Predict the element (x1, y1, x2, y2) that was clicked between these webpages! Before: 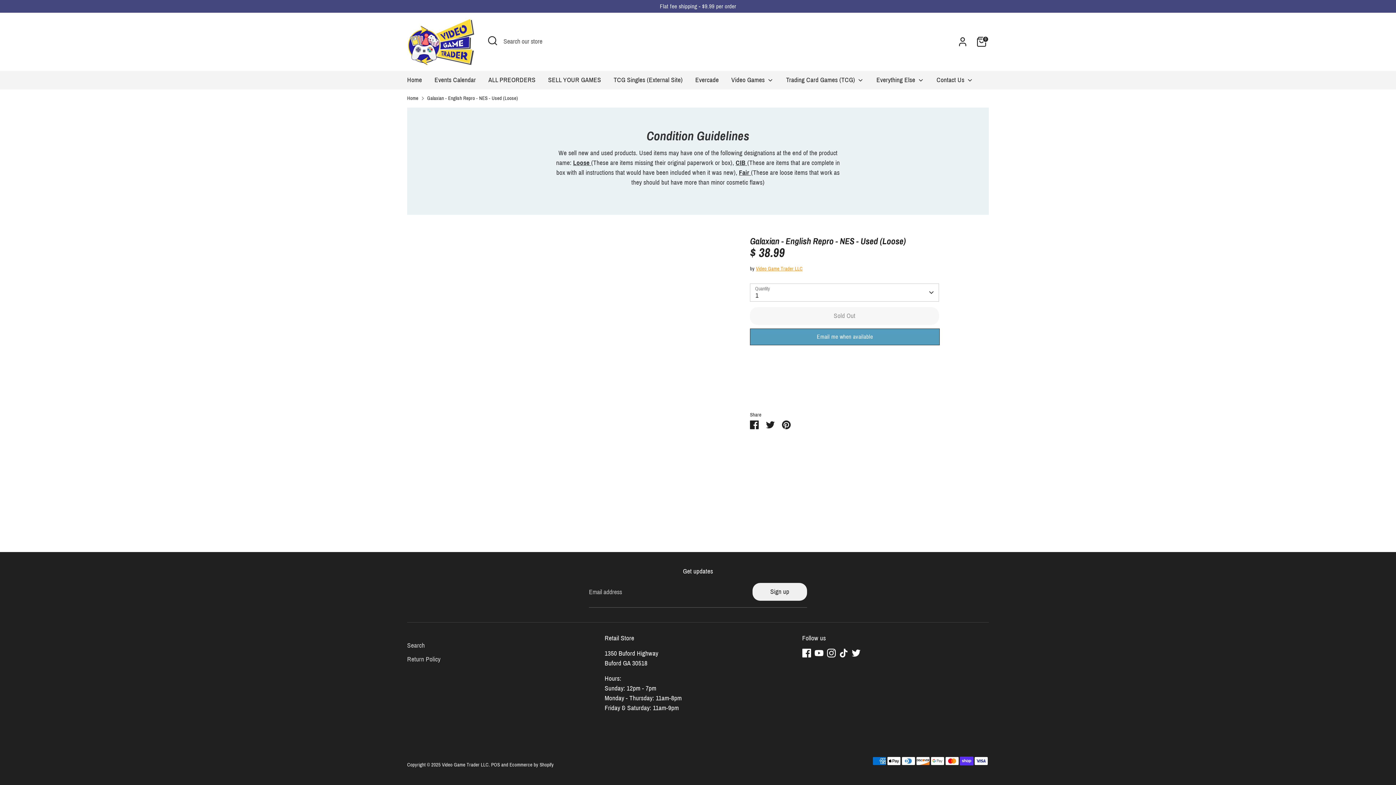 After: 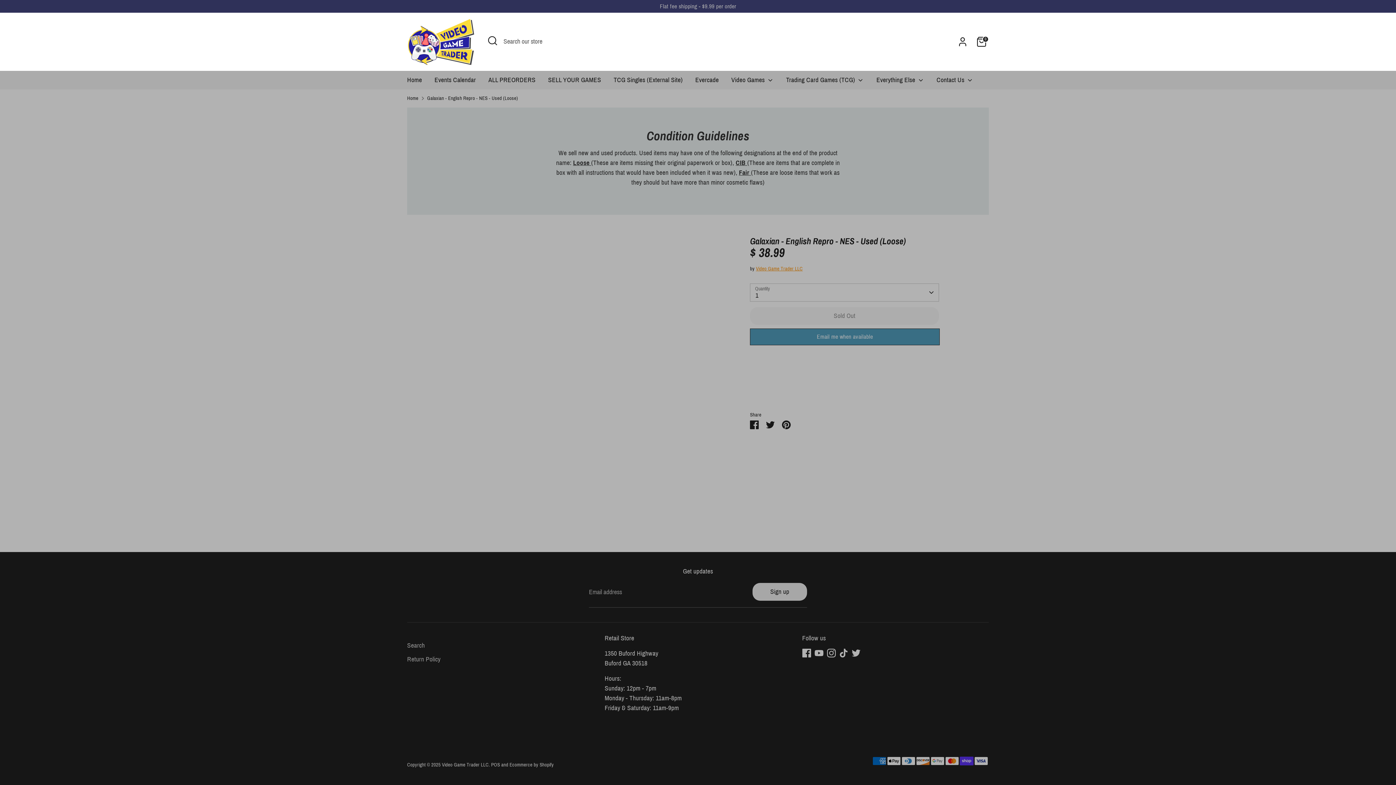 Action: bbox: (485, 33, 500, 48) label: Open Search